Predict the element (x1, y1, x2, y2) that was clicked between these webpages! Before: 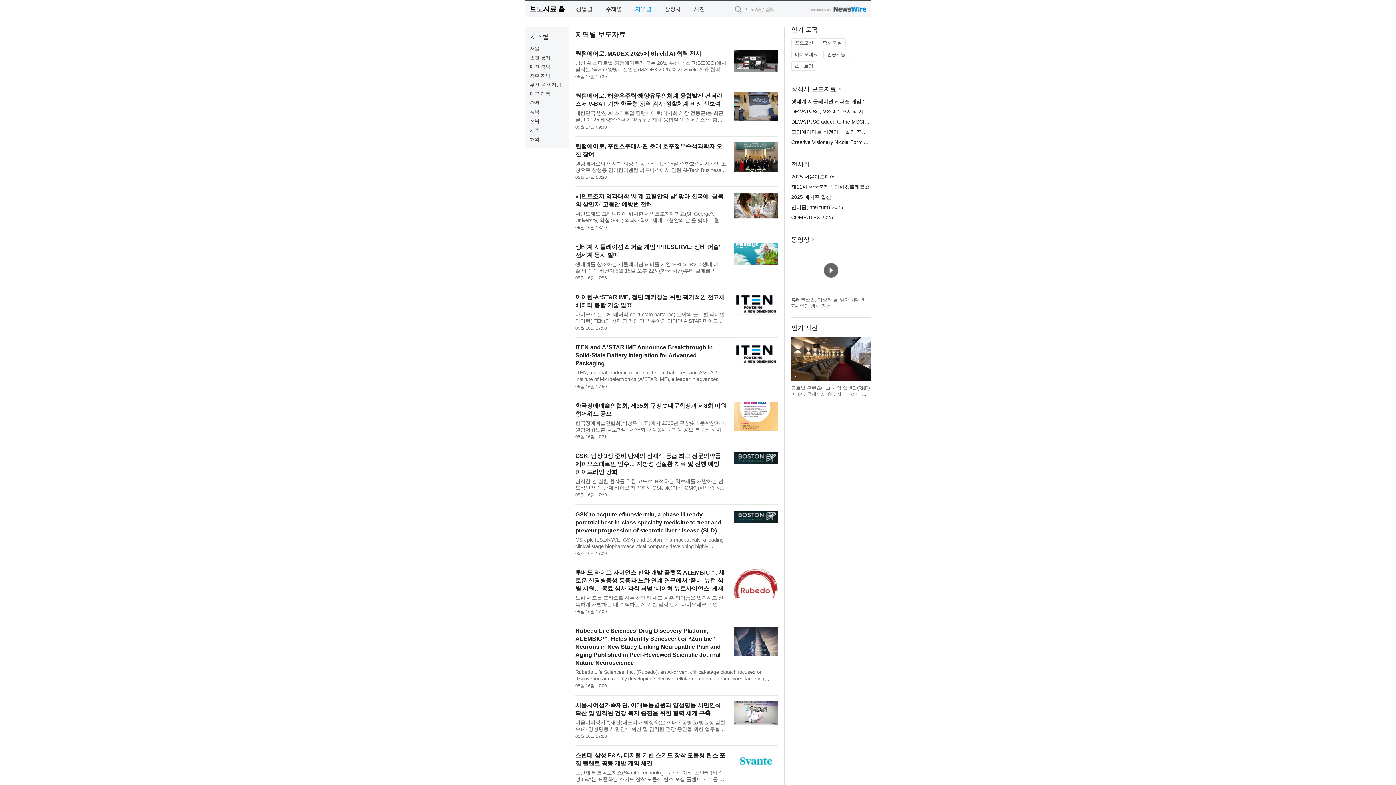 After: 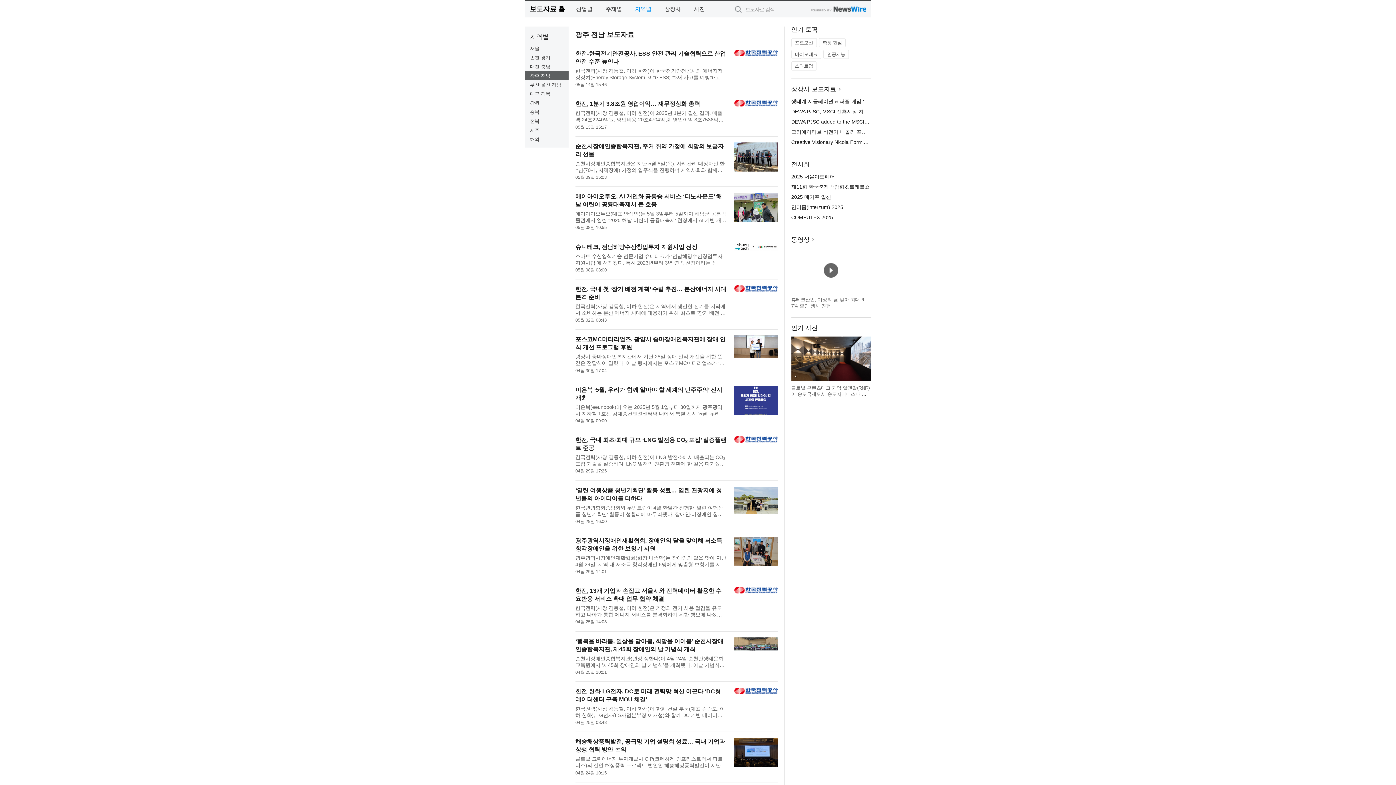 Action: label: 광주 전남 bbox: (525, 71, 568, 80)